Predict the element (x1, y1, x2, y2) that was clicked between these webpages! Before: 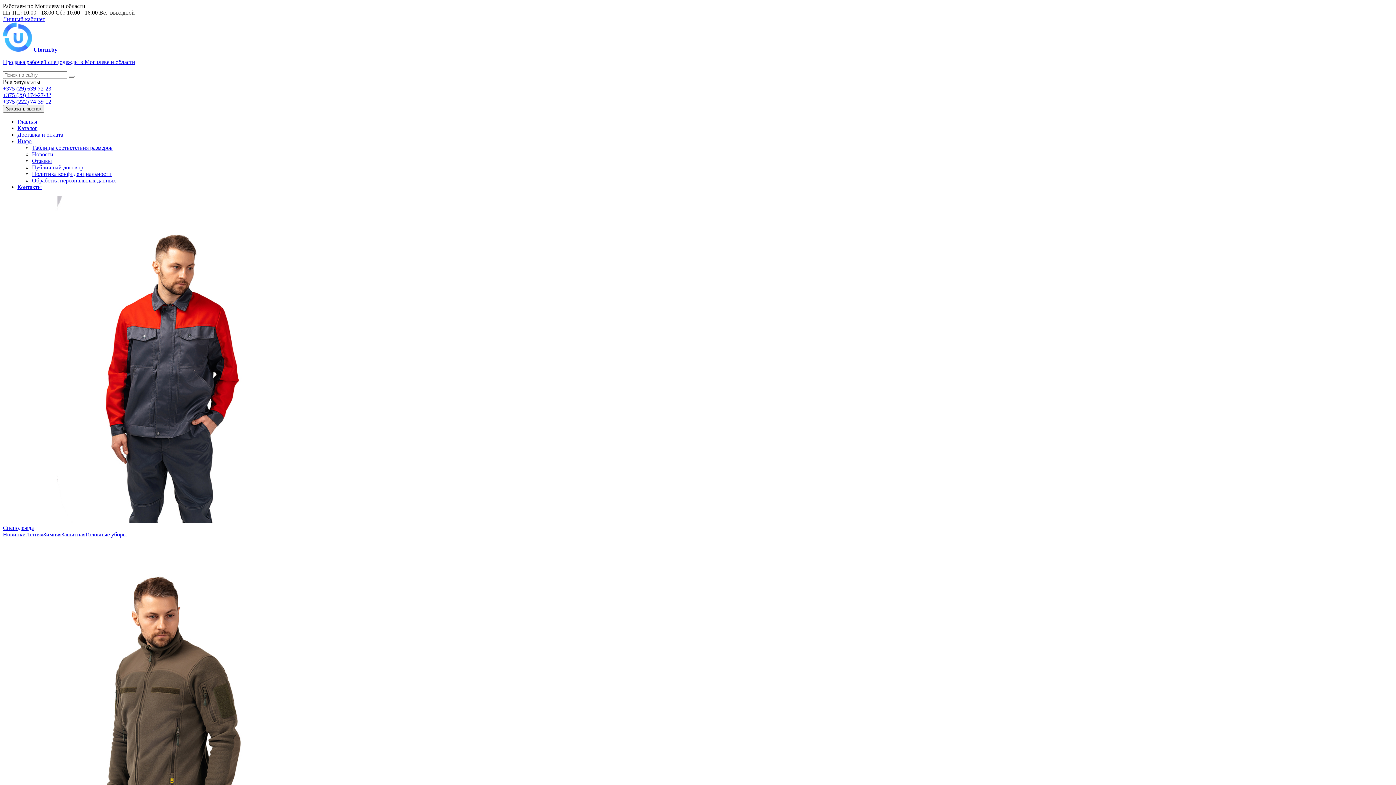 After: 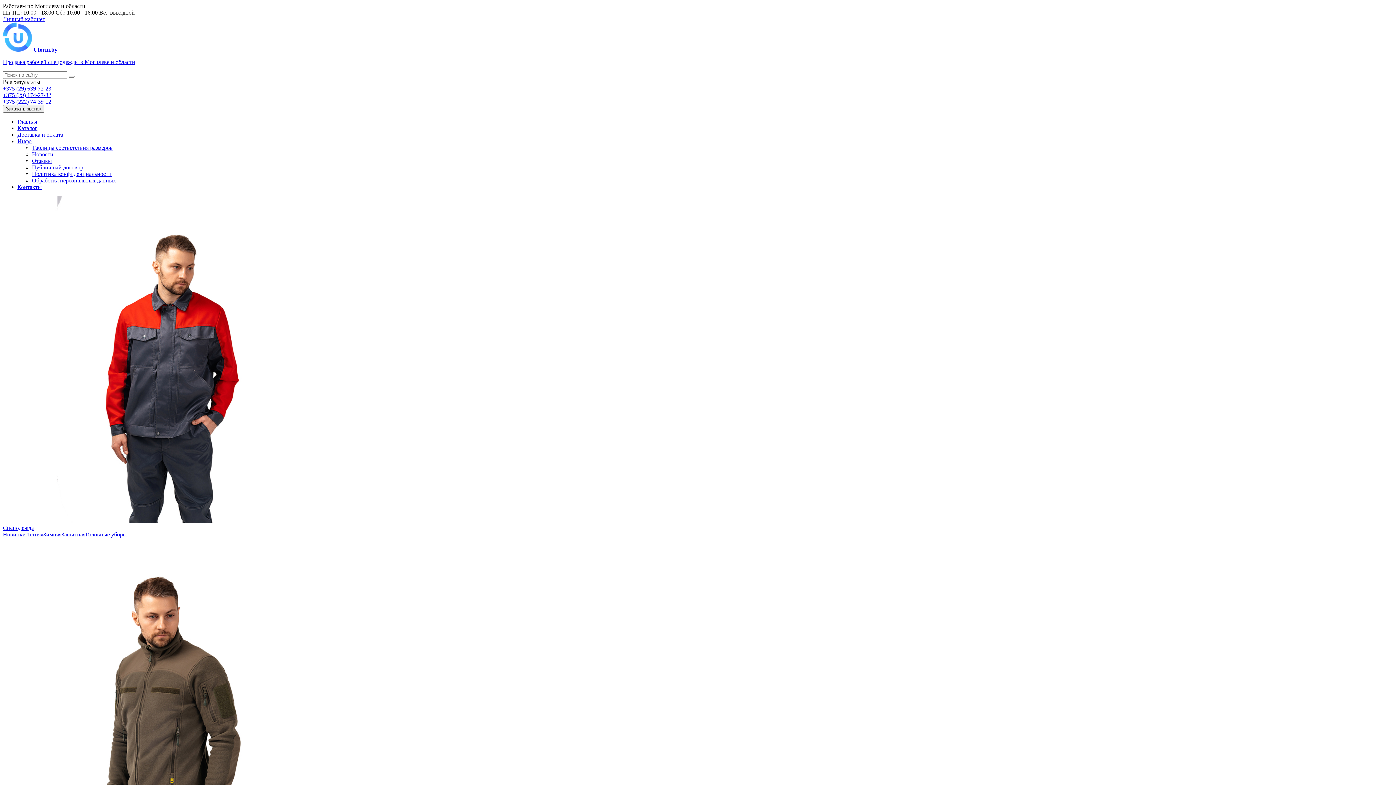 Action: bbox: (2, 98, 51, 104) label: +375 (222) 74-39-12